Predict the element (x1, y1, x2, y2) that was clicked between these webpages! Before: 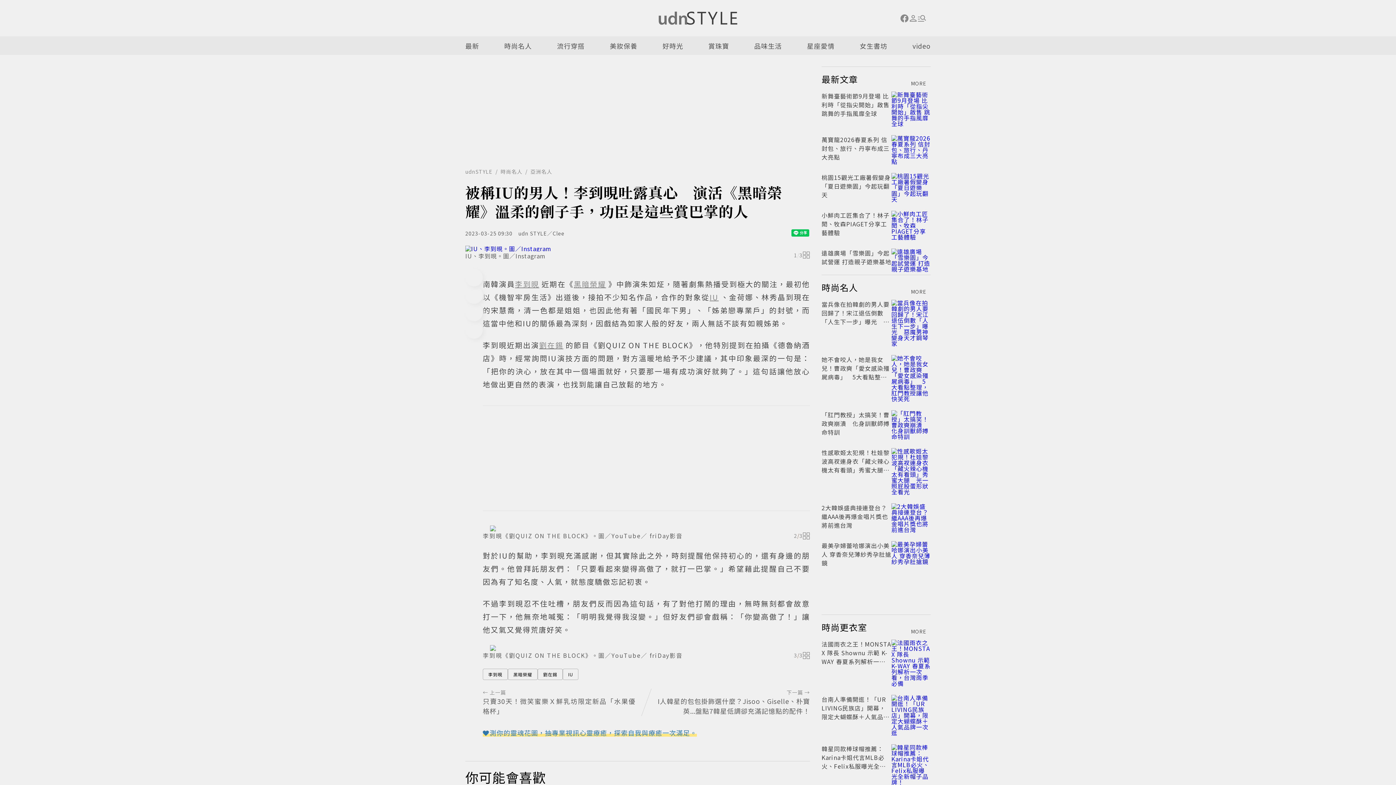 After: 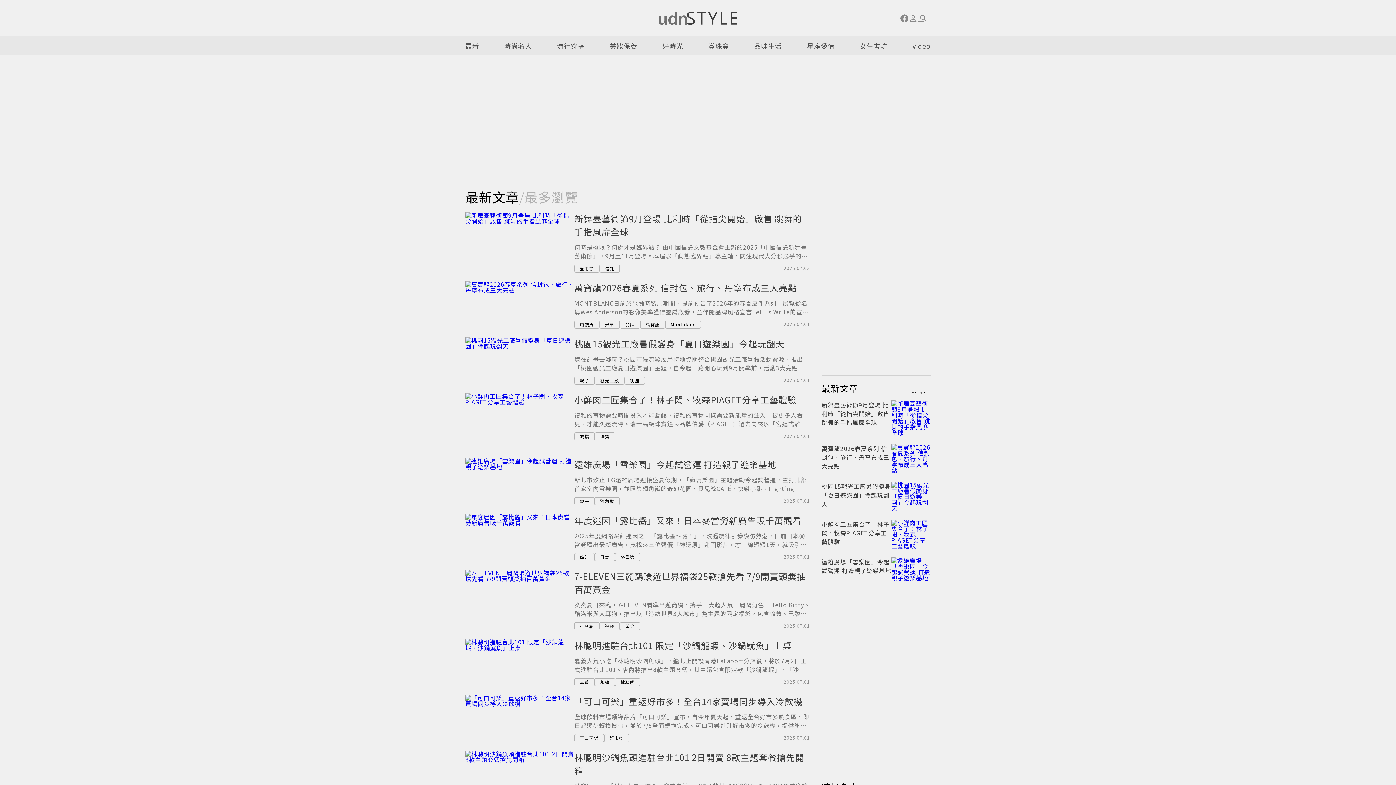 Action: bbox: (911, 80, 930, 85) label: MORE